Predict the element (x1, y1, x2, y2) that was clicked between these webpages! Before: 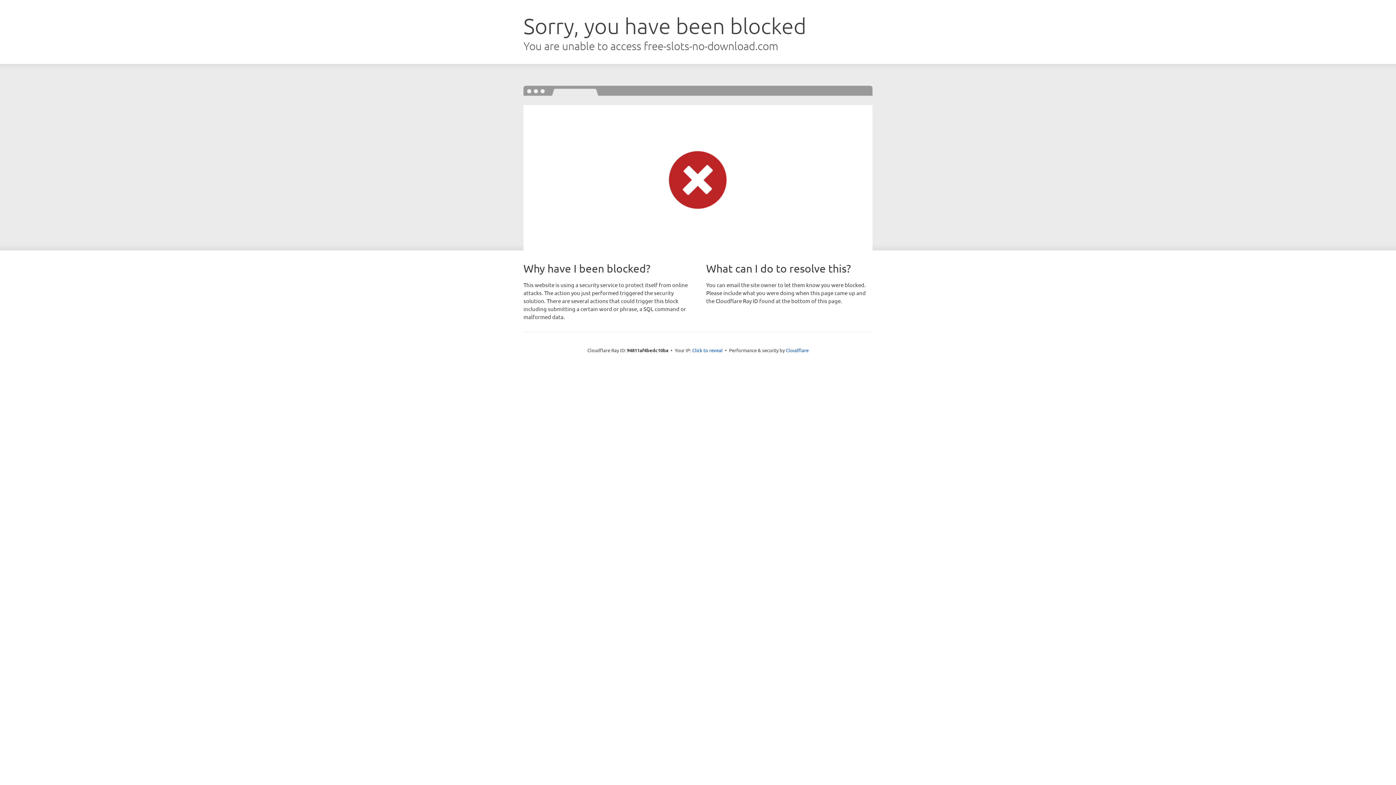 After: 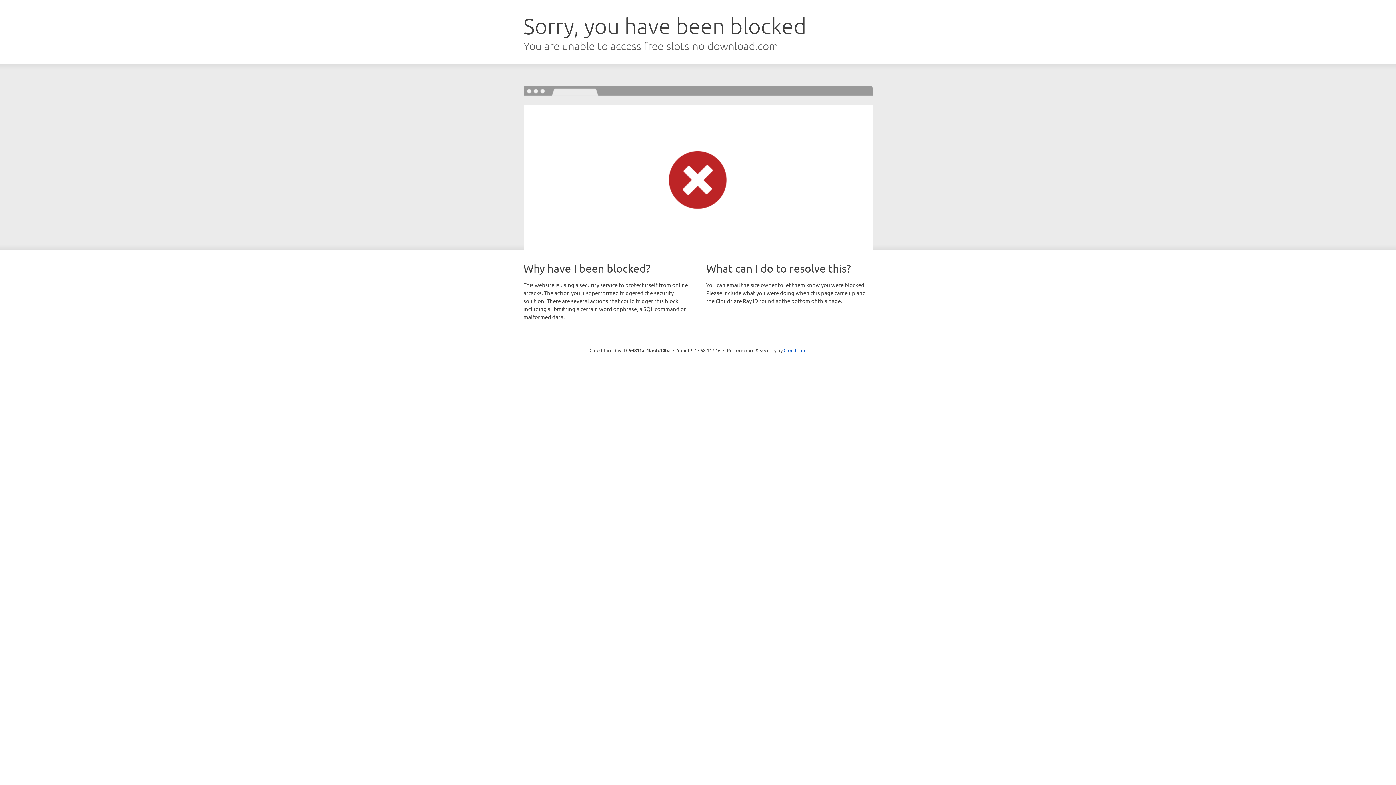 Action: label: Click to reveal bbox: (692, 346, 722, 353)